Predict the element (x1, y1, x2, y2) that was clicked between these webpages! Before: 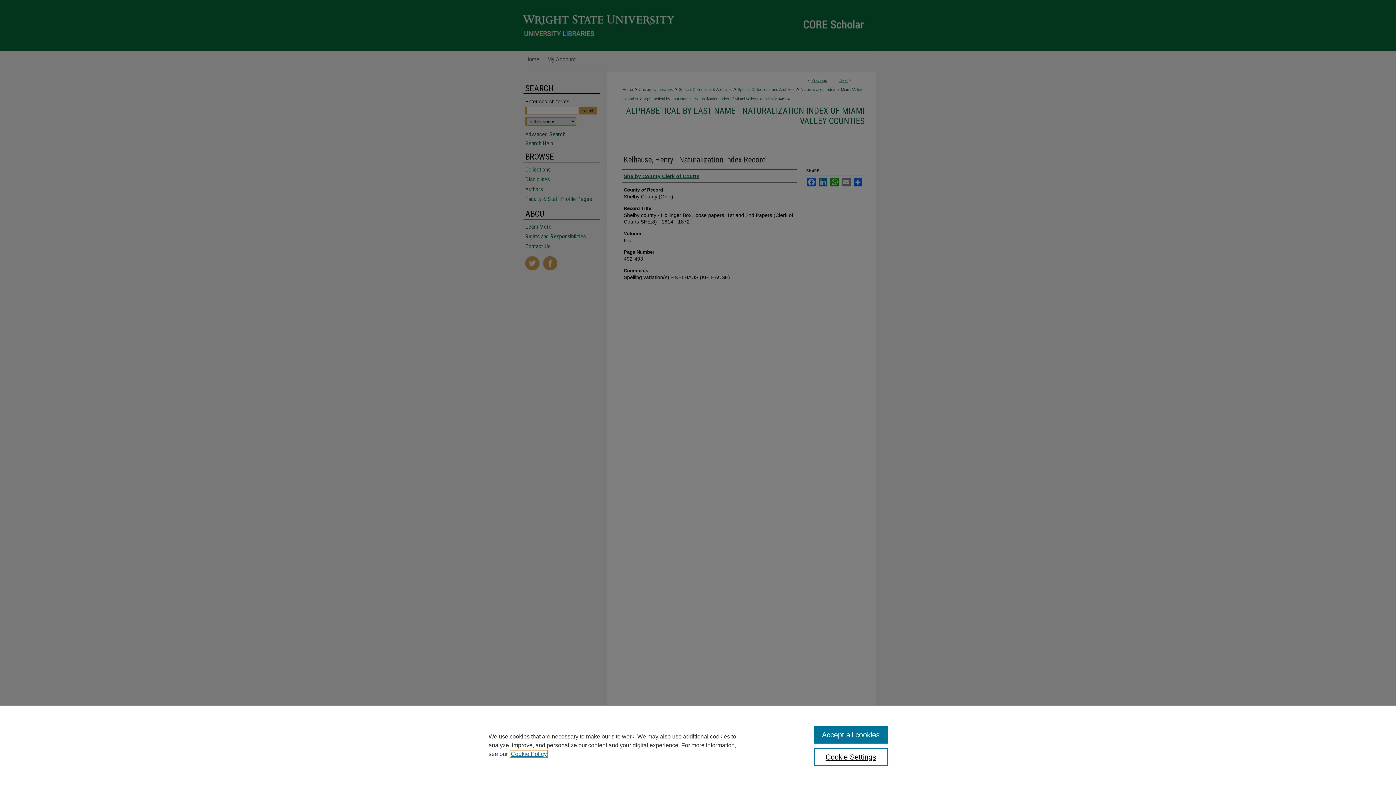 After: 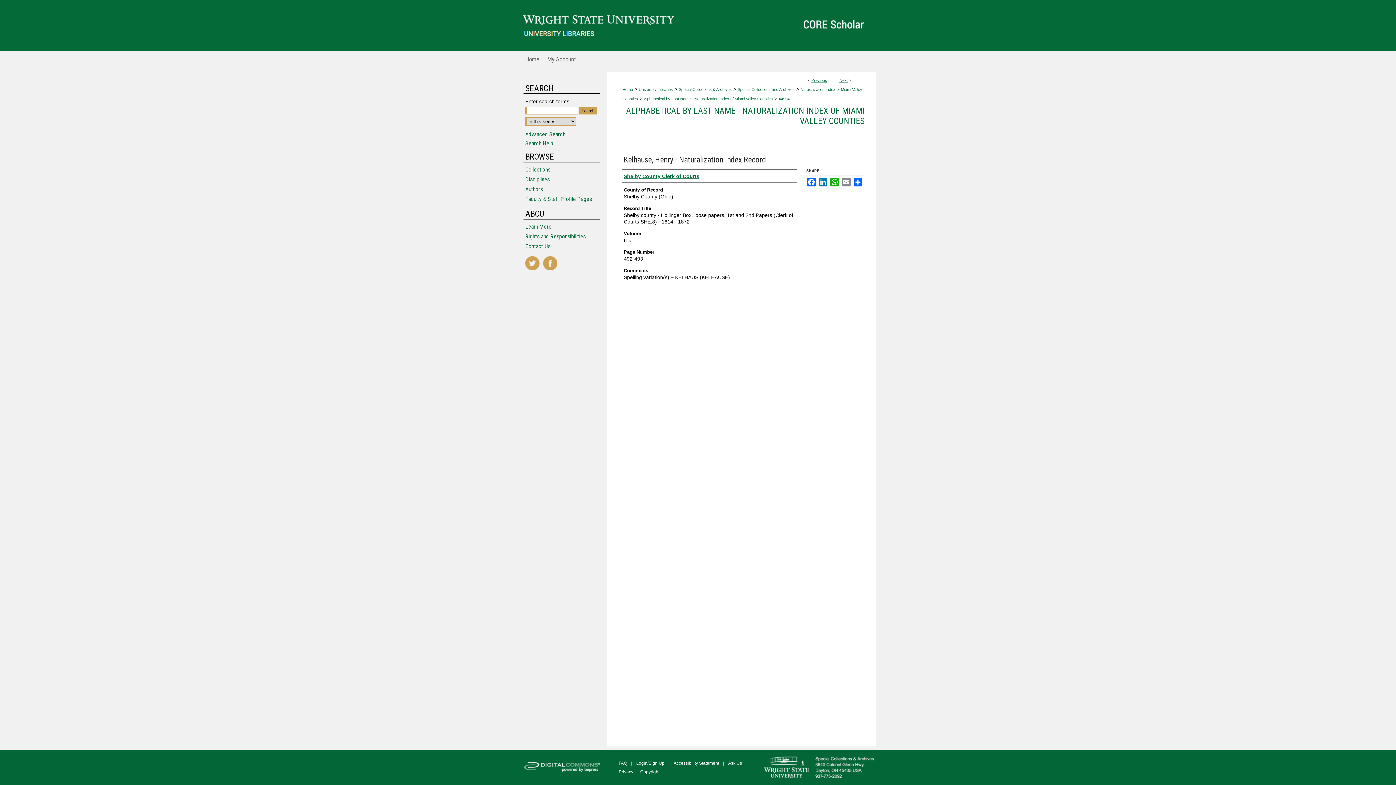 Action: bbox: (814, 726, 887, 744) label: Accept all cookies